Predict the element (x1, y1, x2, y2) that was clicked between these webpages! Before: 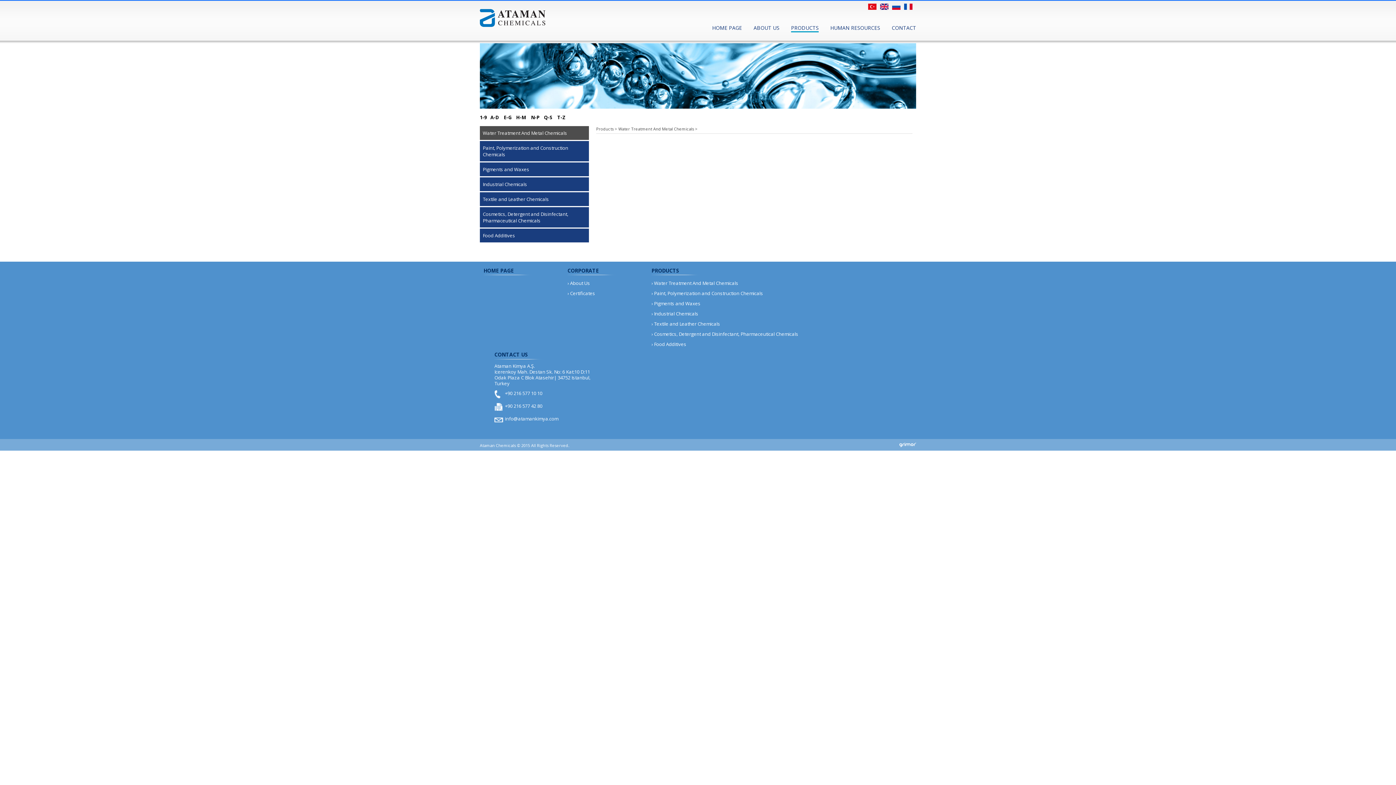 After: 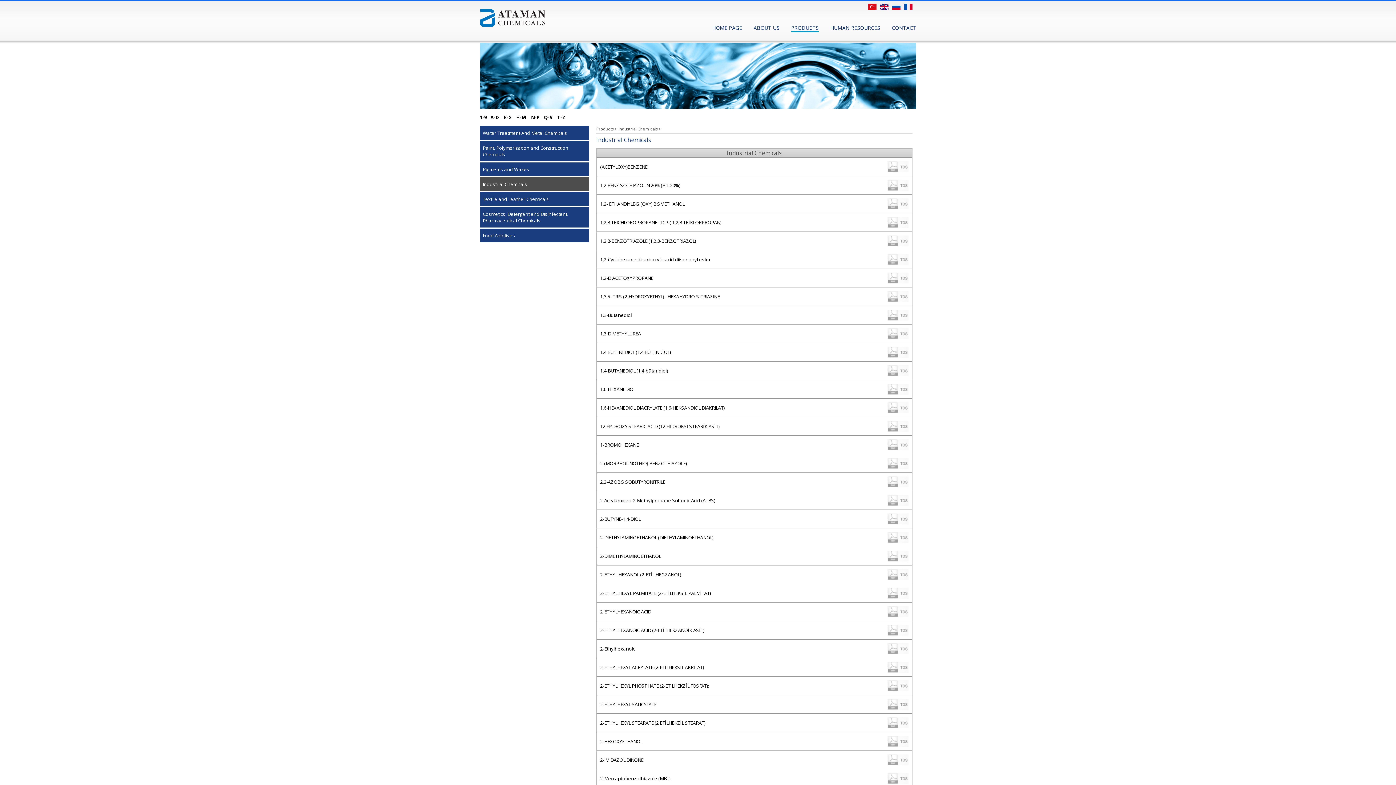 Action: label: › Industrial Chemicals bbox: (651, 310, 698, 317)